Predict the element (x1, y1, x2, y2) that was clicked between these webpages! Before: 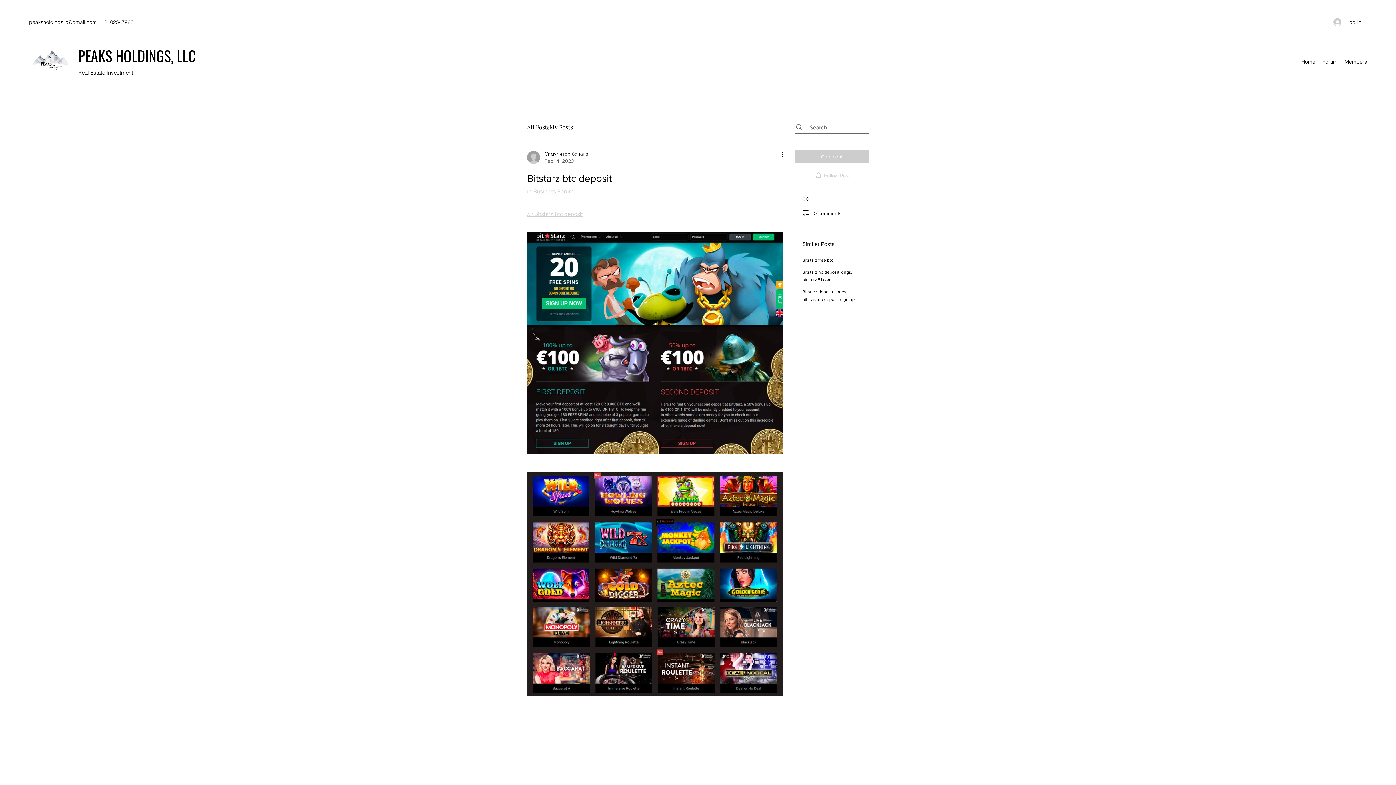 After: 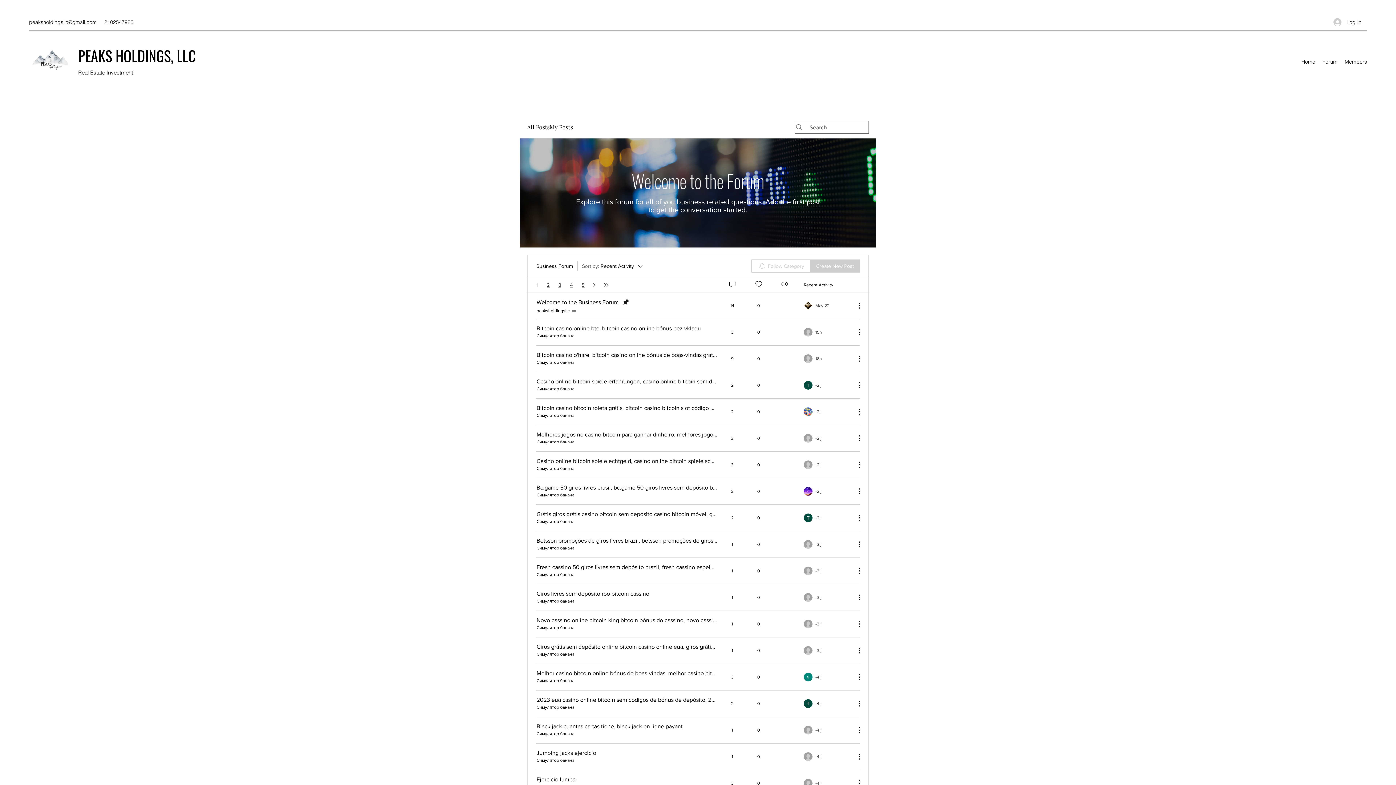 Action: label: in Business Forum bbox: (527, 188, 573, 194)